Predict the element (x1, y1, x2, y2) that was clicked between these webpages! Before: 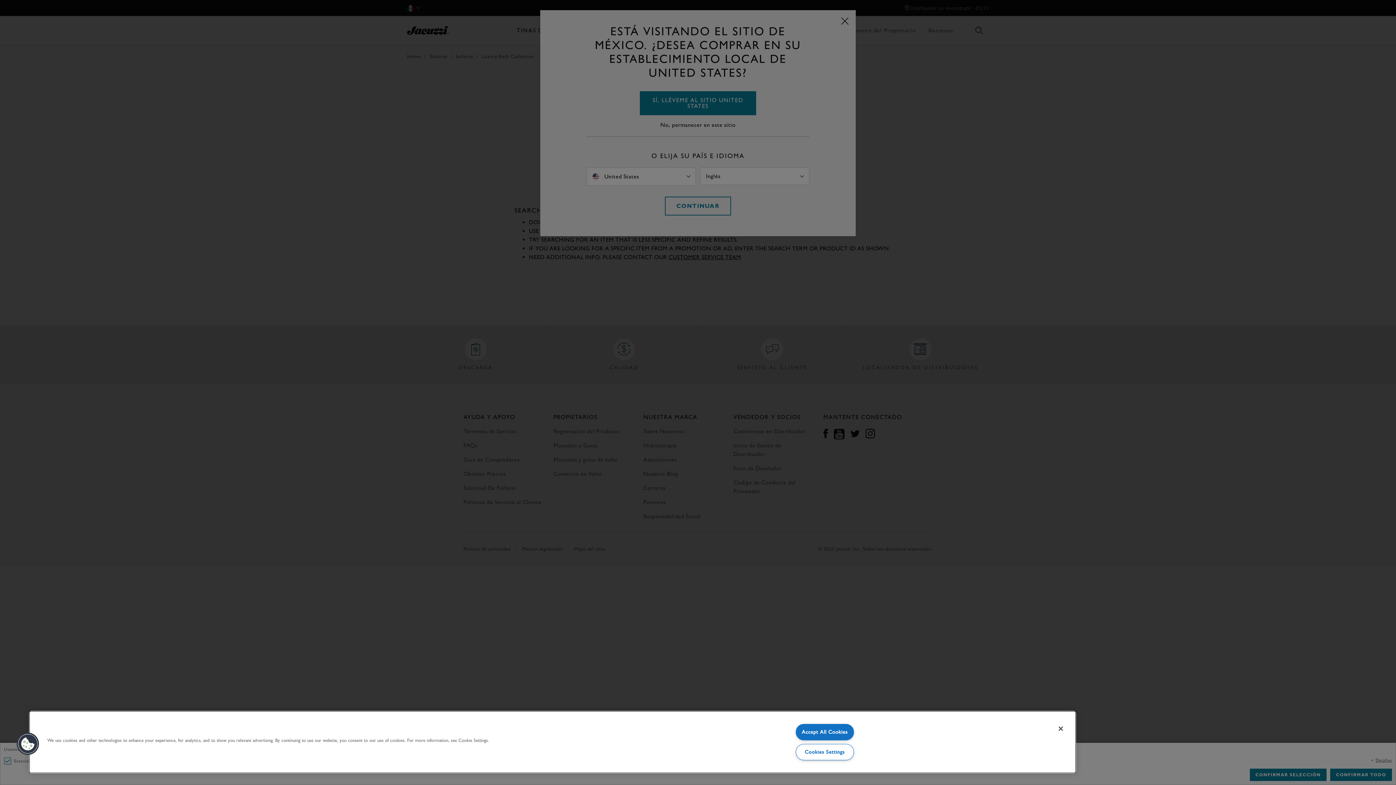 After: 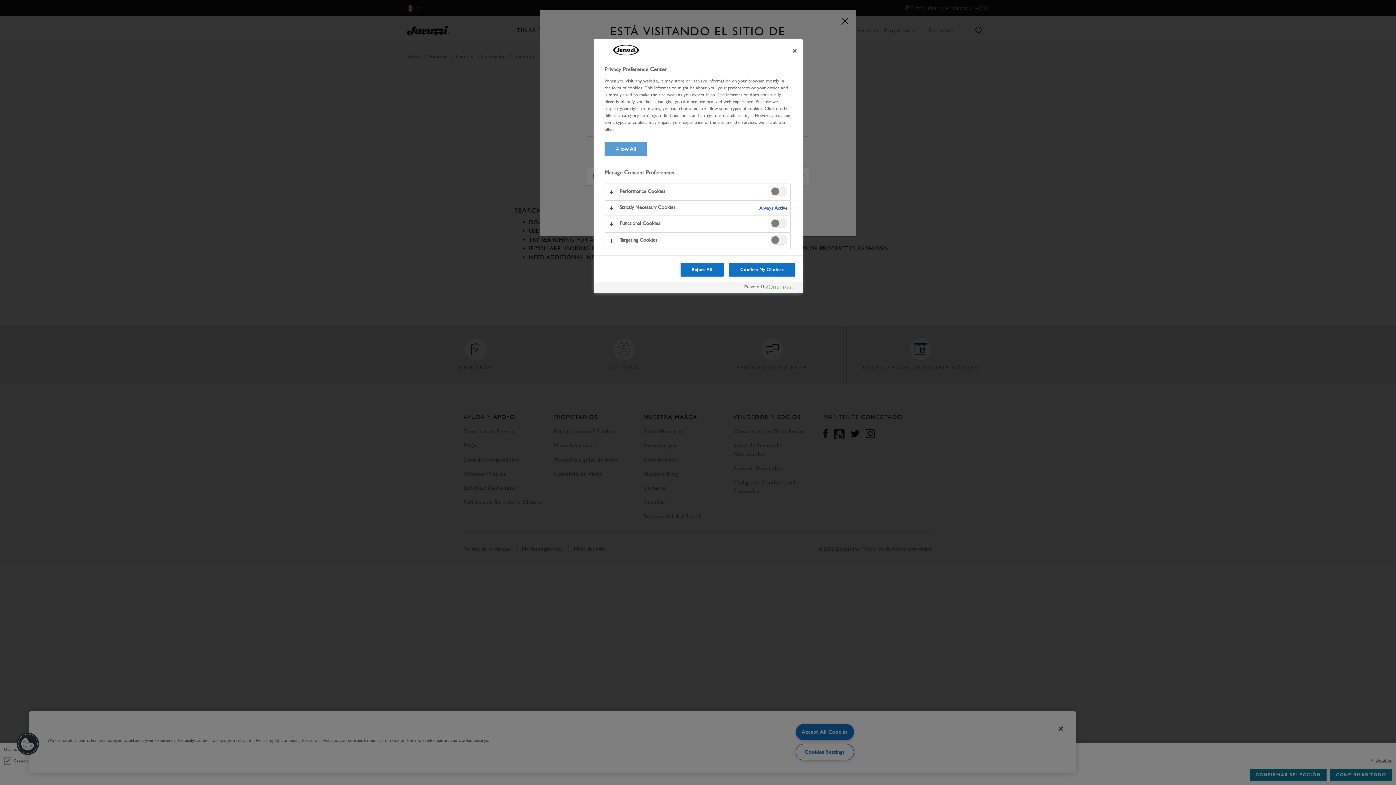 Action: bbox: (795, 744, 854, 760) label: Cookies Settings